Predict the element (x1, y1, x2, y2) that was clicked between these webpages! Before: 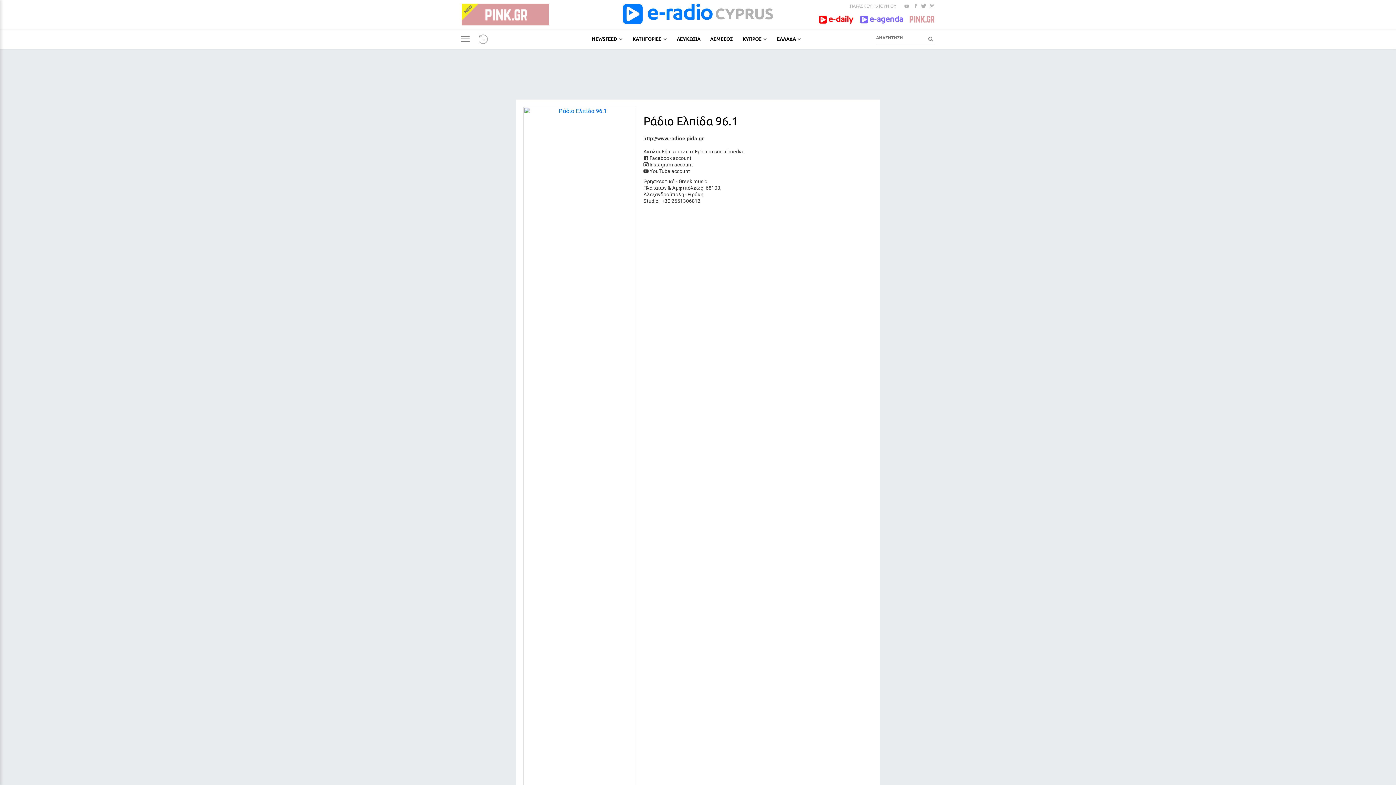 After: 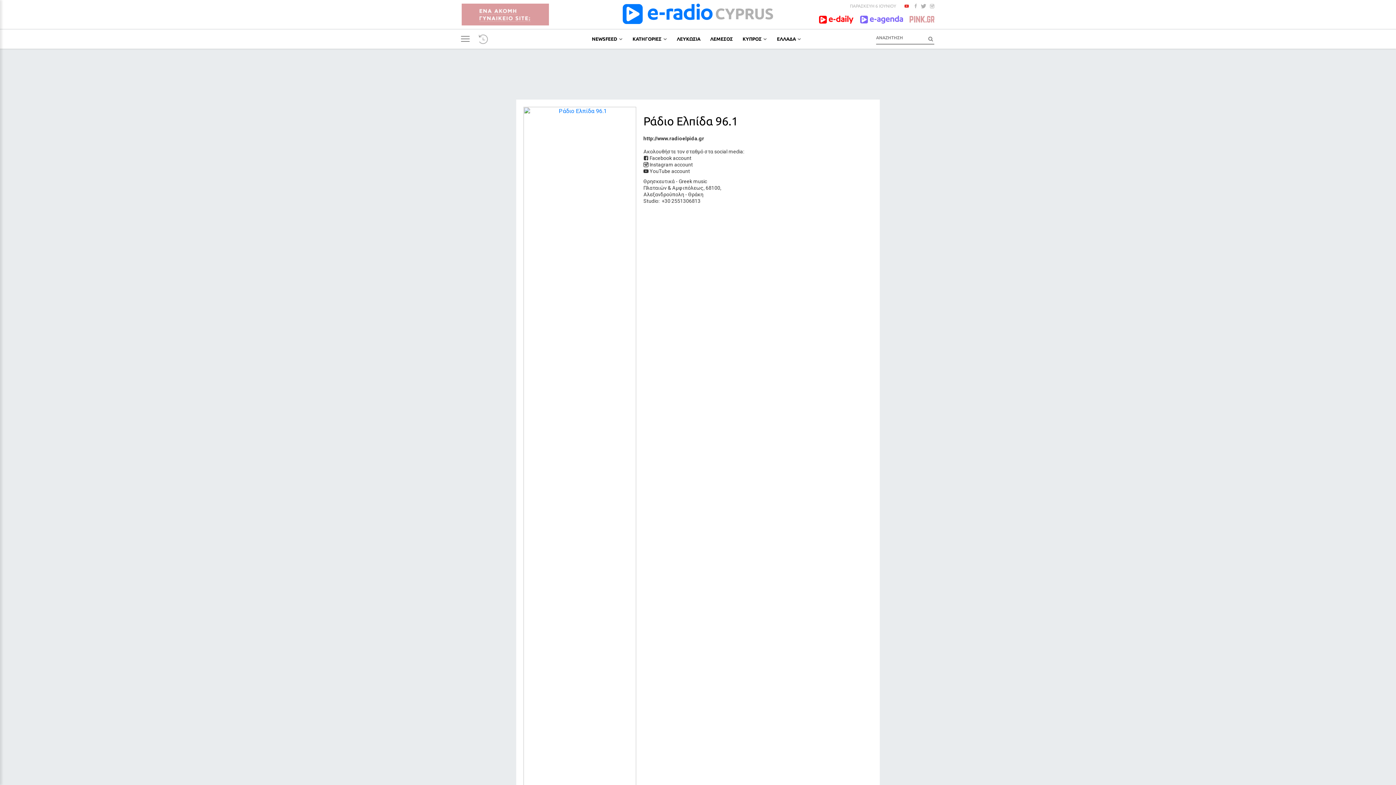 Action: bbox: (897, 3, 910, 8)